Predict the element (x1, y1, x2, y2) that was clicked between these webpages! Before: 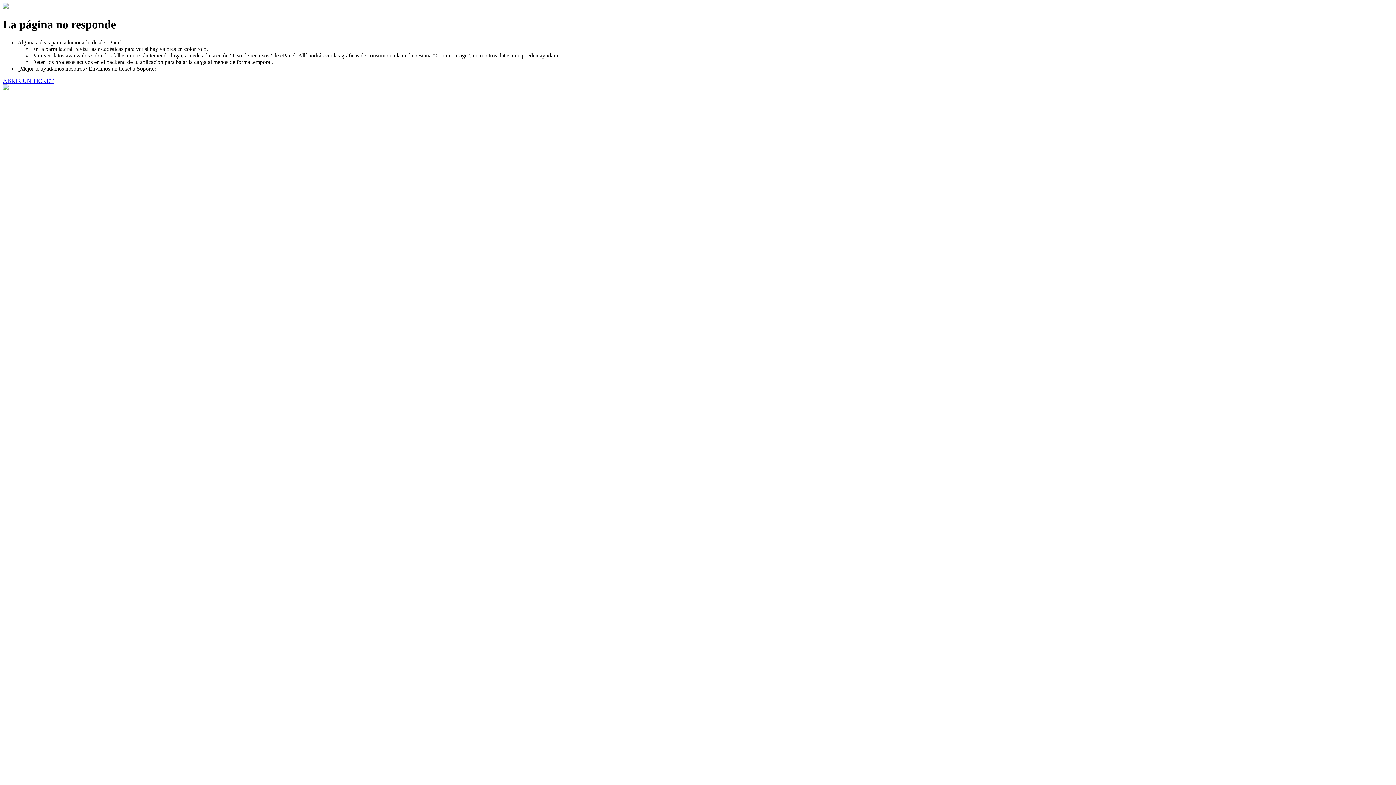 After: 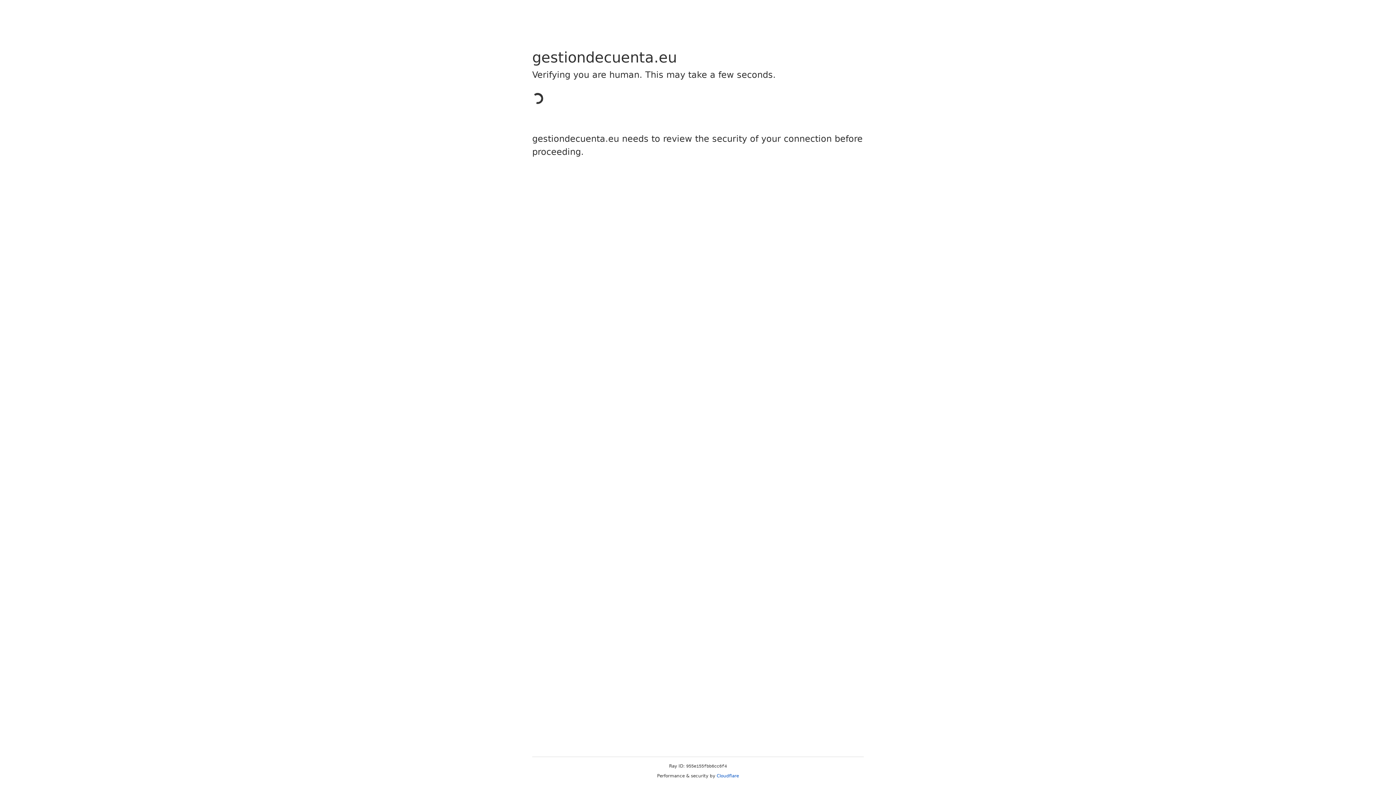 Action: bbox: (2, 77, 53, 83) label: ABRIR UN TICKET